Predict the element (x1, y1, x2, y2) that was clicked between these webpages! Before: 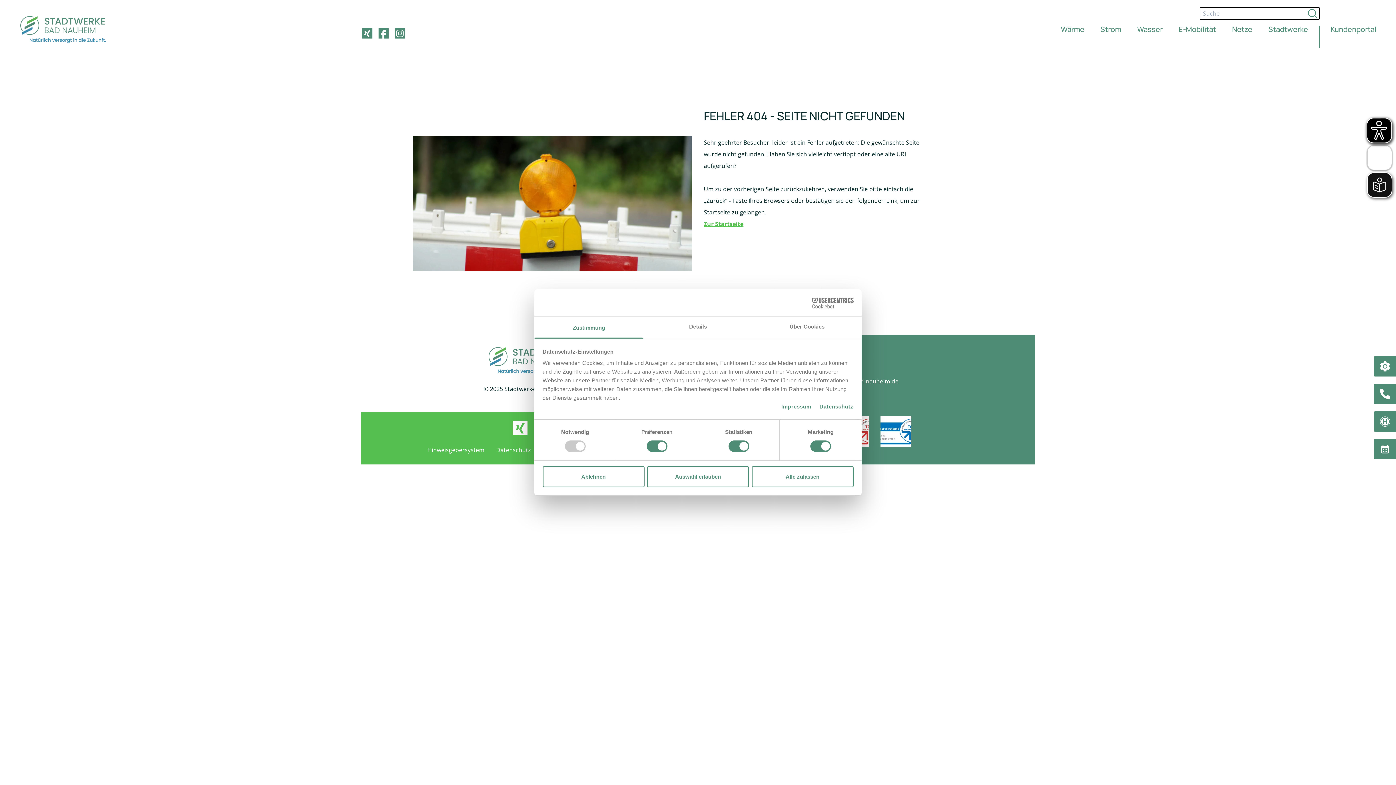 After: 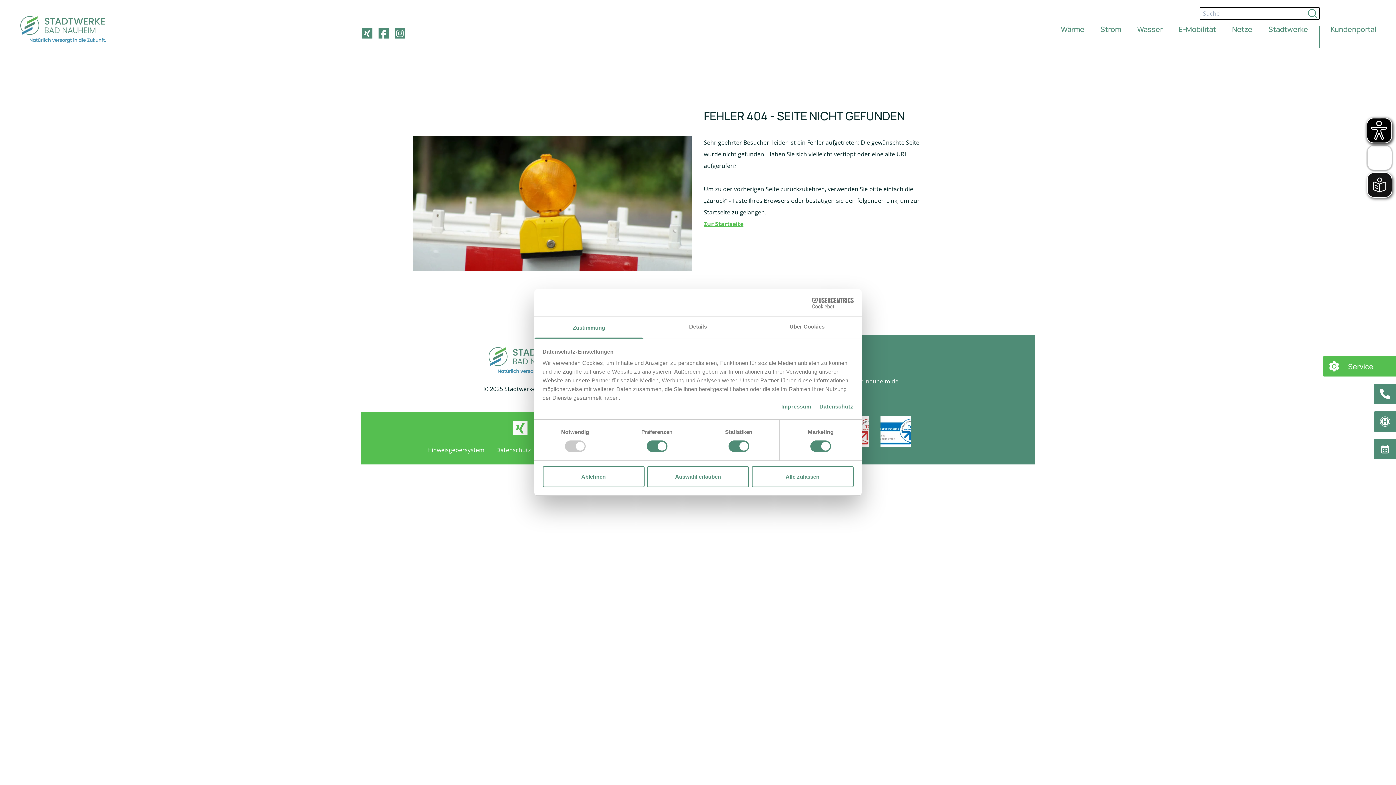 Action: bbox: (1374, 356, 1396, 376)